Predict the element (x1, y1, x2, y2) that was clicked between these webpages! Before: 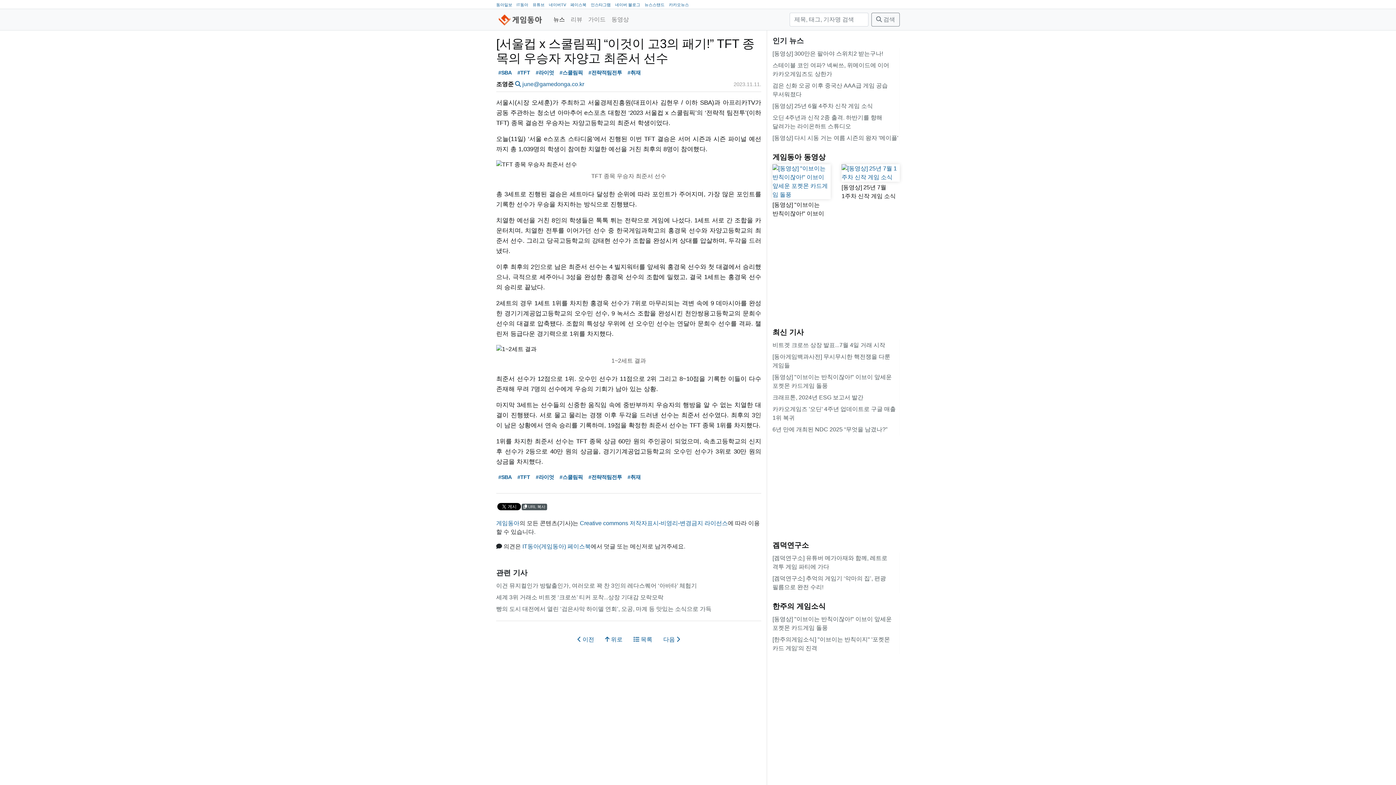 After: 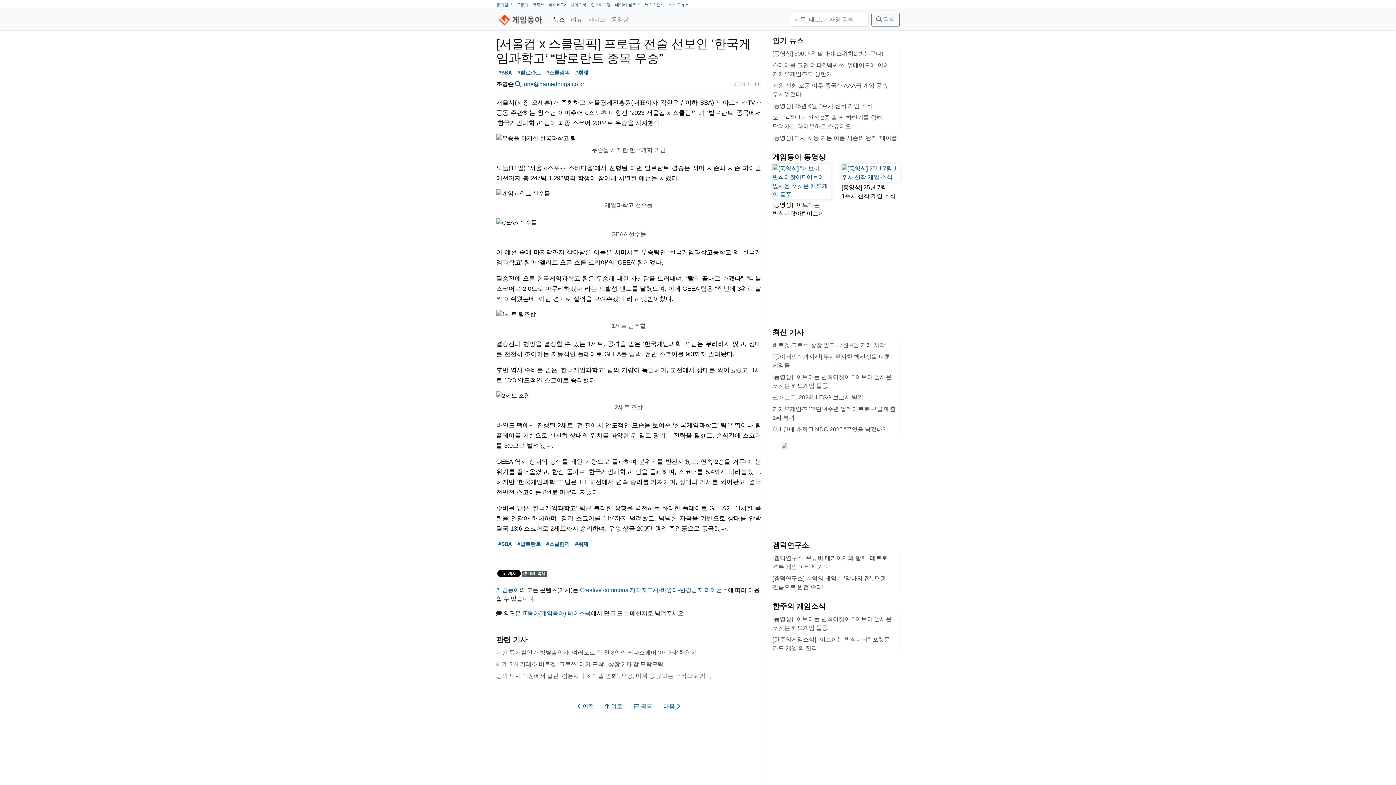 Action: label: 다음  bbox: (658, 632, 684, 646)